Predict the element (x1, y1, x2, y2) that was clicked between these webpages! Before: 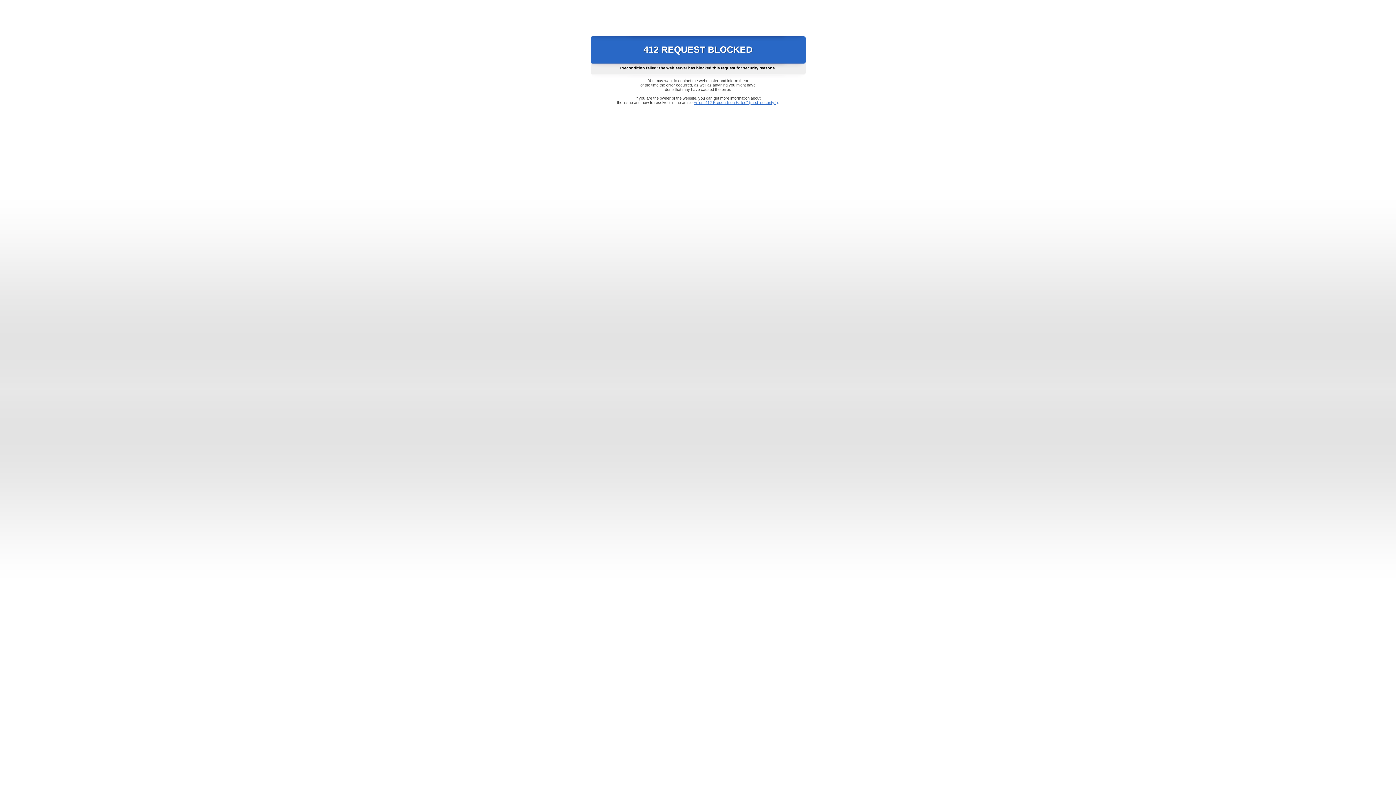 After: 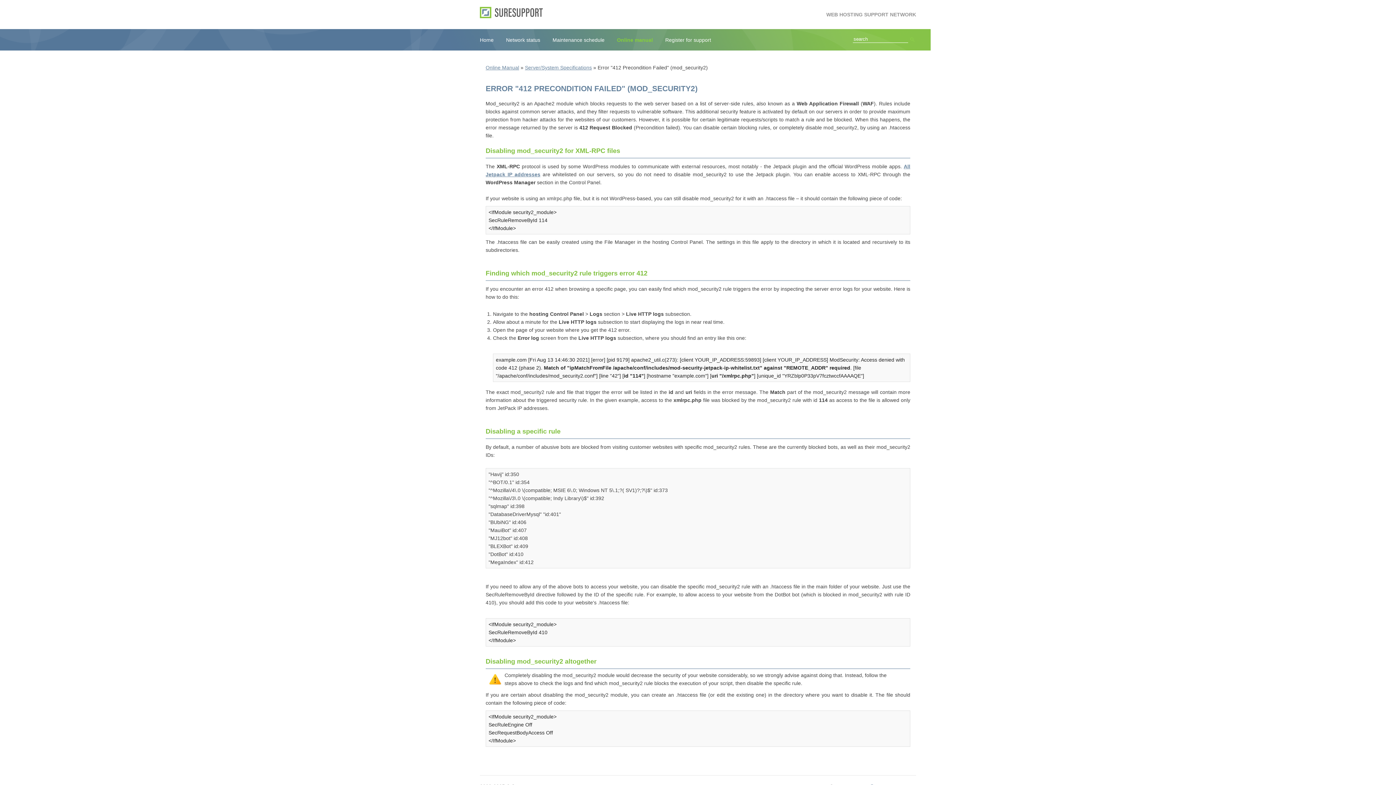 Action: bbox: (693, 100, 778, 104) label: Error "412 Precondition Failed" (mod_security2)